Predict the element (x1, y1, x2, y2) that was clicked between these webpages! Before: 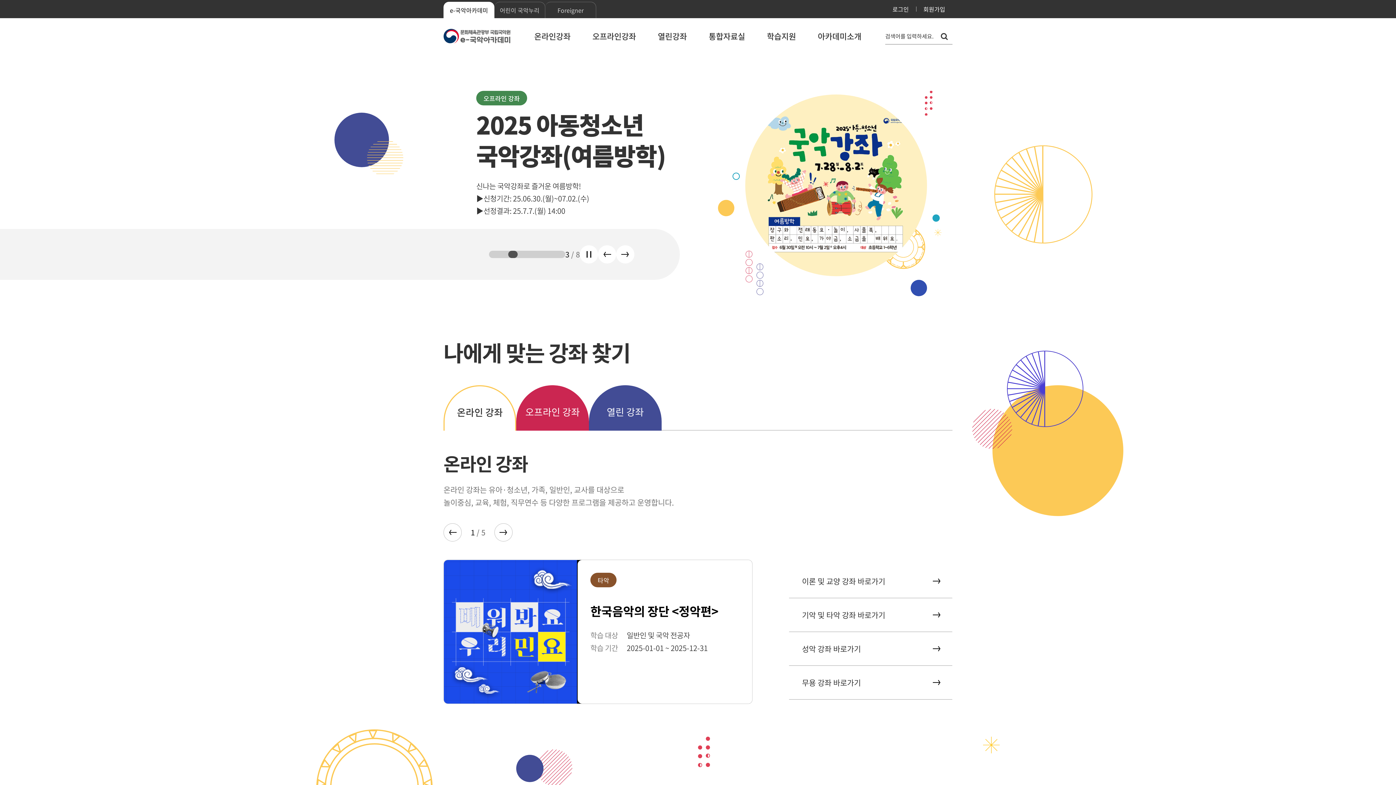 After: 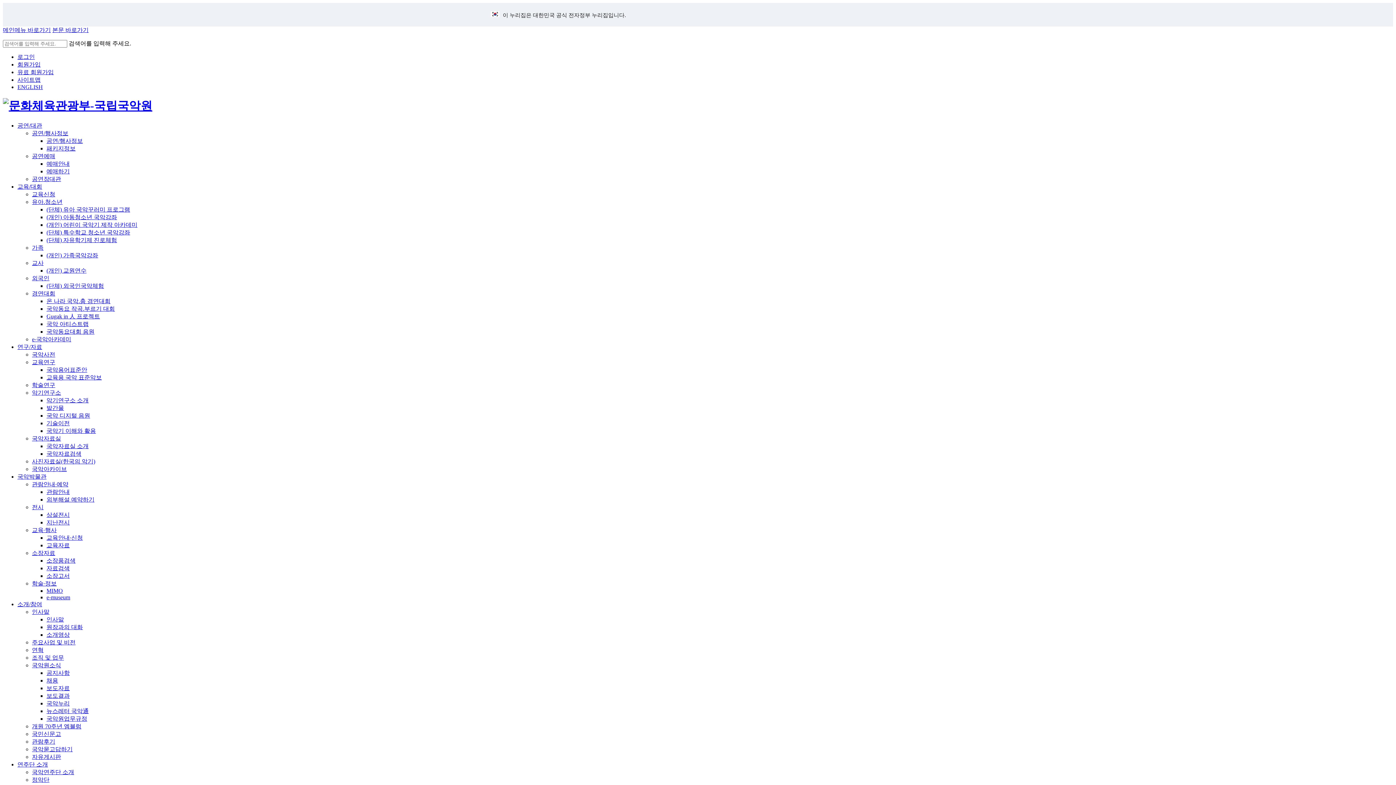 Action: bbox: (923, 6, 945, 12) label: 회원가입